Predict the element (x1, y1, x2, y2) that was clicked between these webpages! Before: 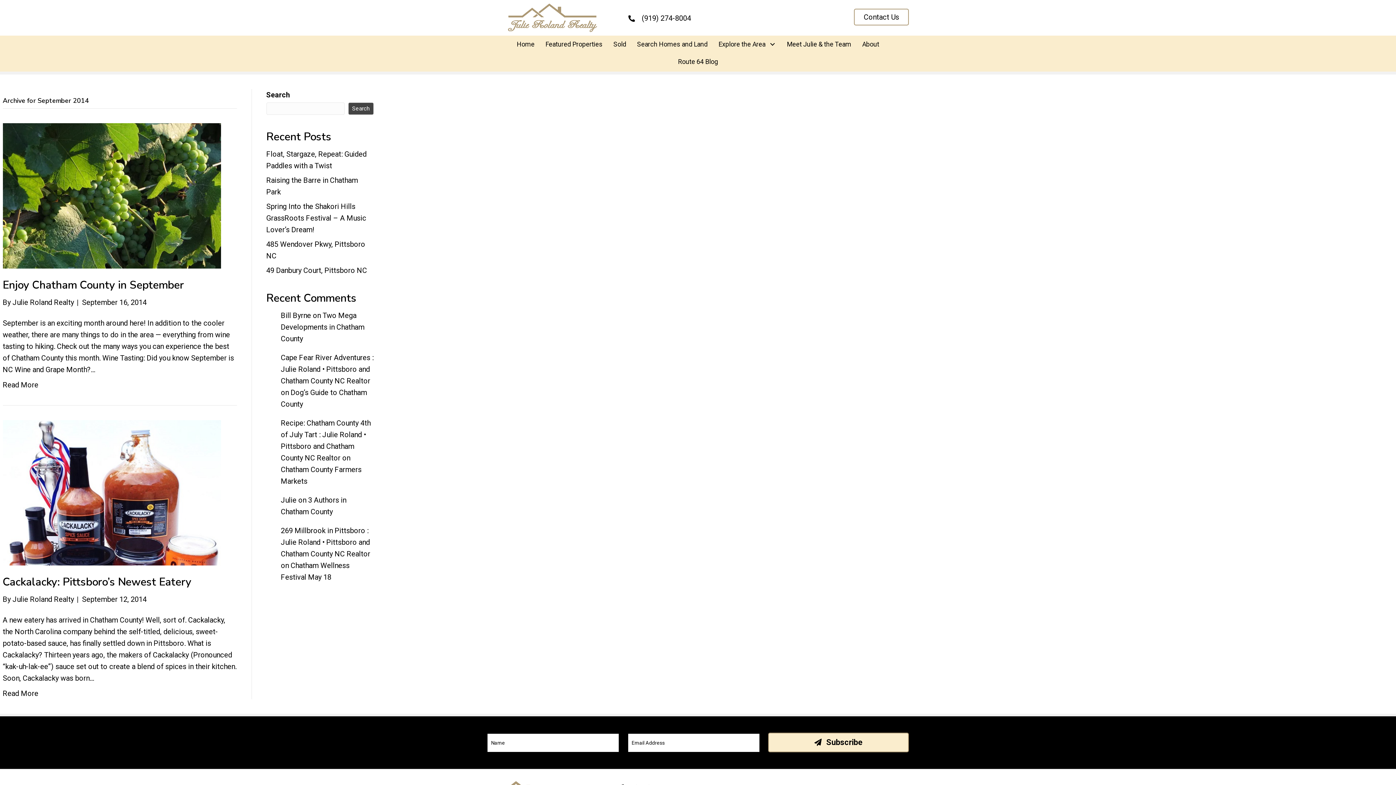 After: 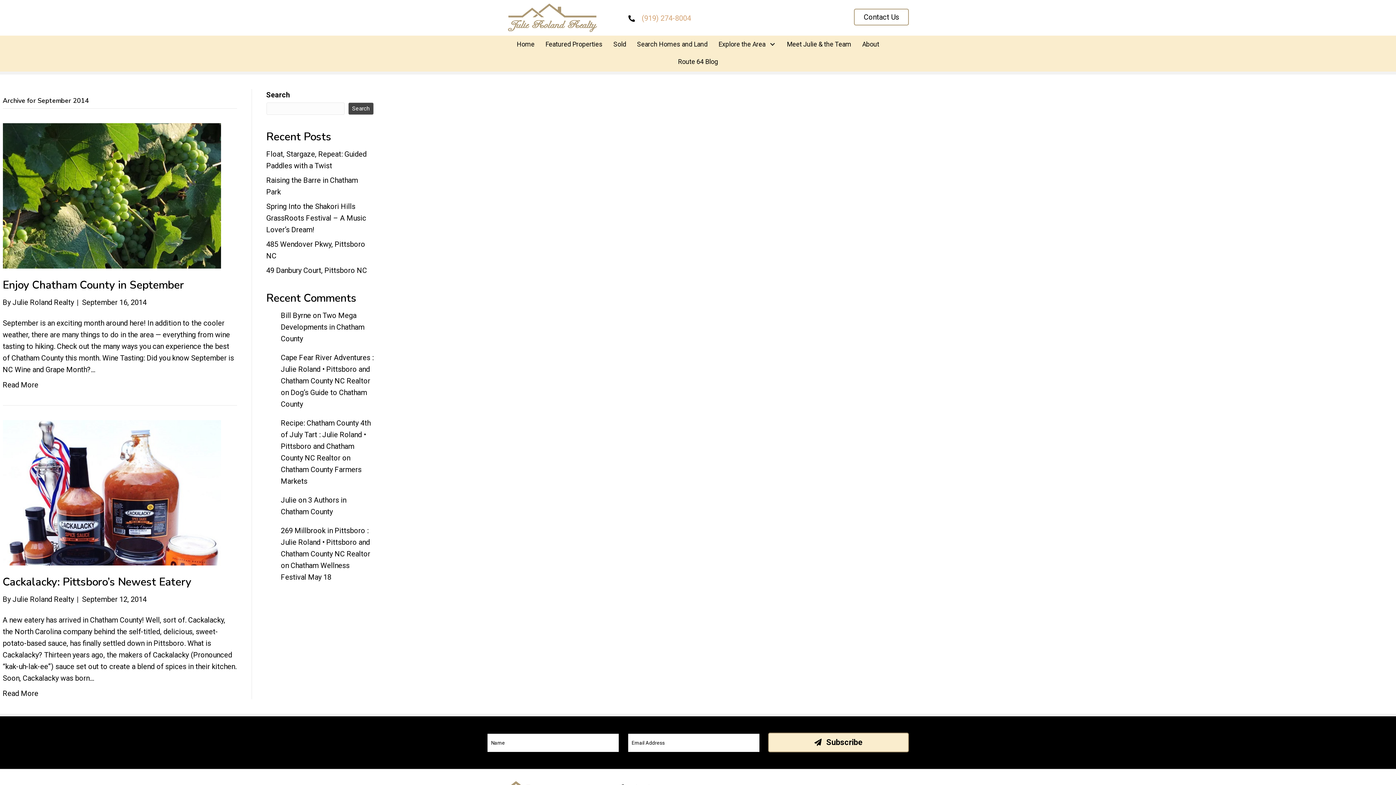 Action: bbox: (641, 12, 691, 24) label: (919) 274-8004